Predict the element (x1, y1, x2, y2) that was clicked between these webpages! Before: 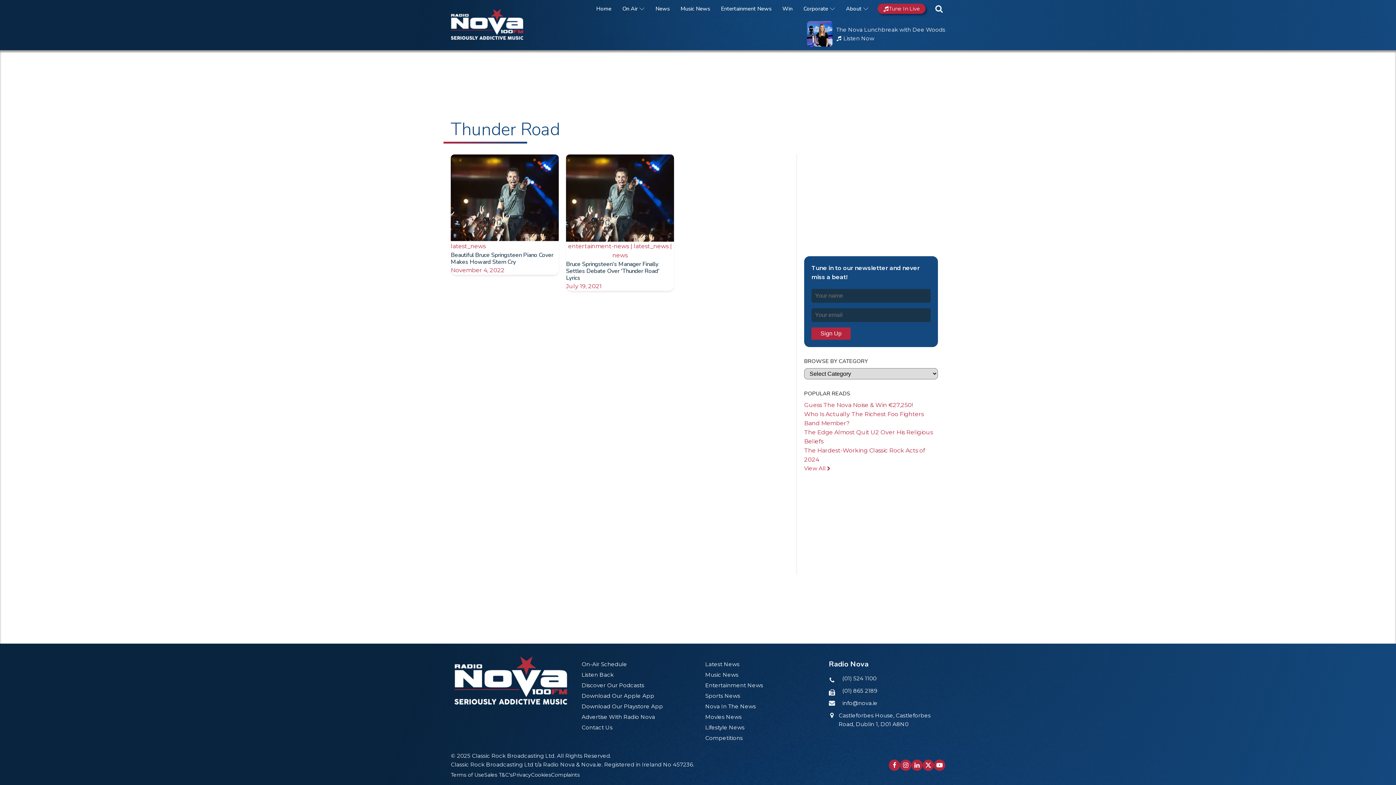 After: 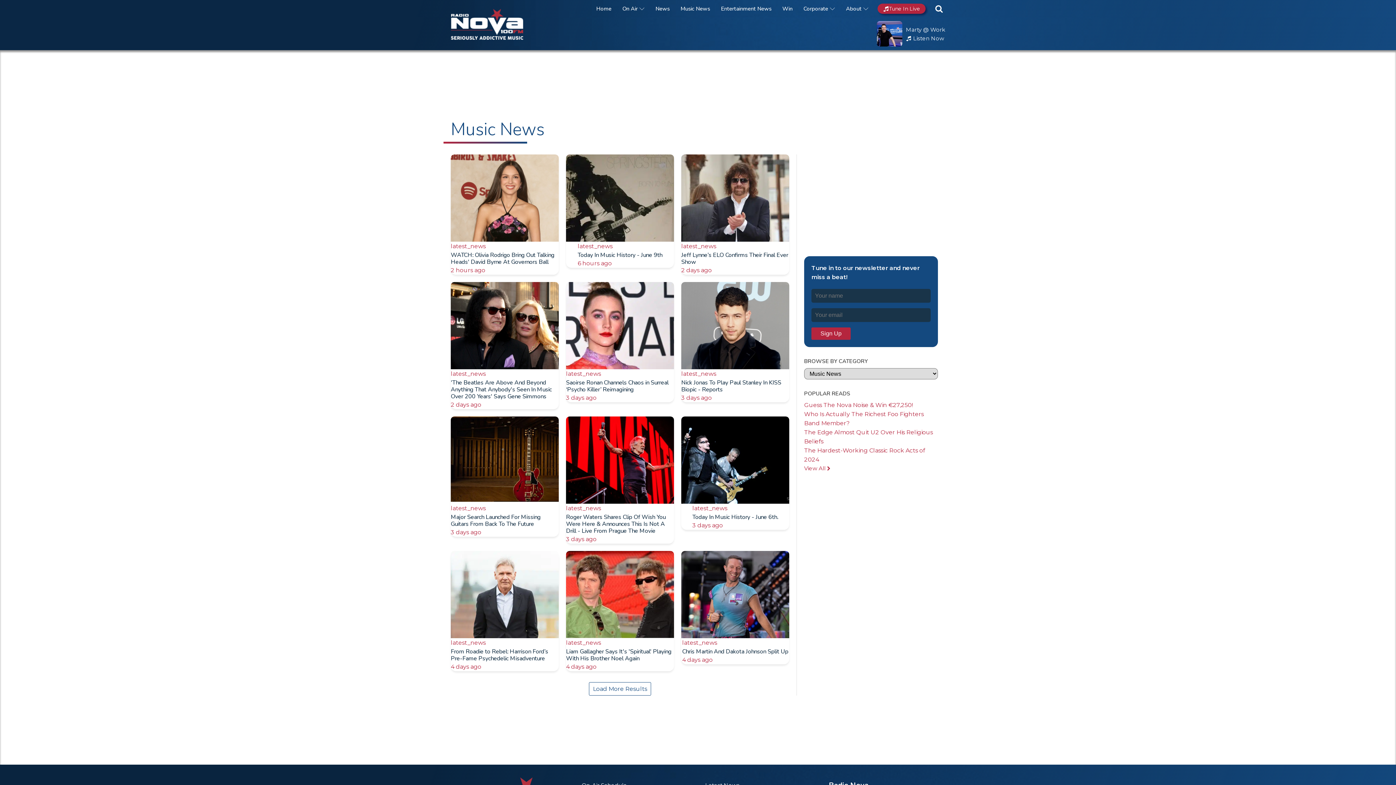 Action: label: Music News bbox: (678, 4, 712, 13)